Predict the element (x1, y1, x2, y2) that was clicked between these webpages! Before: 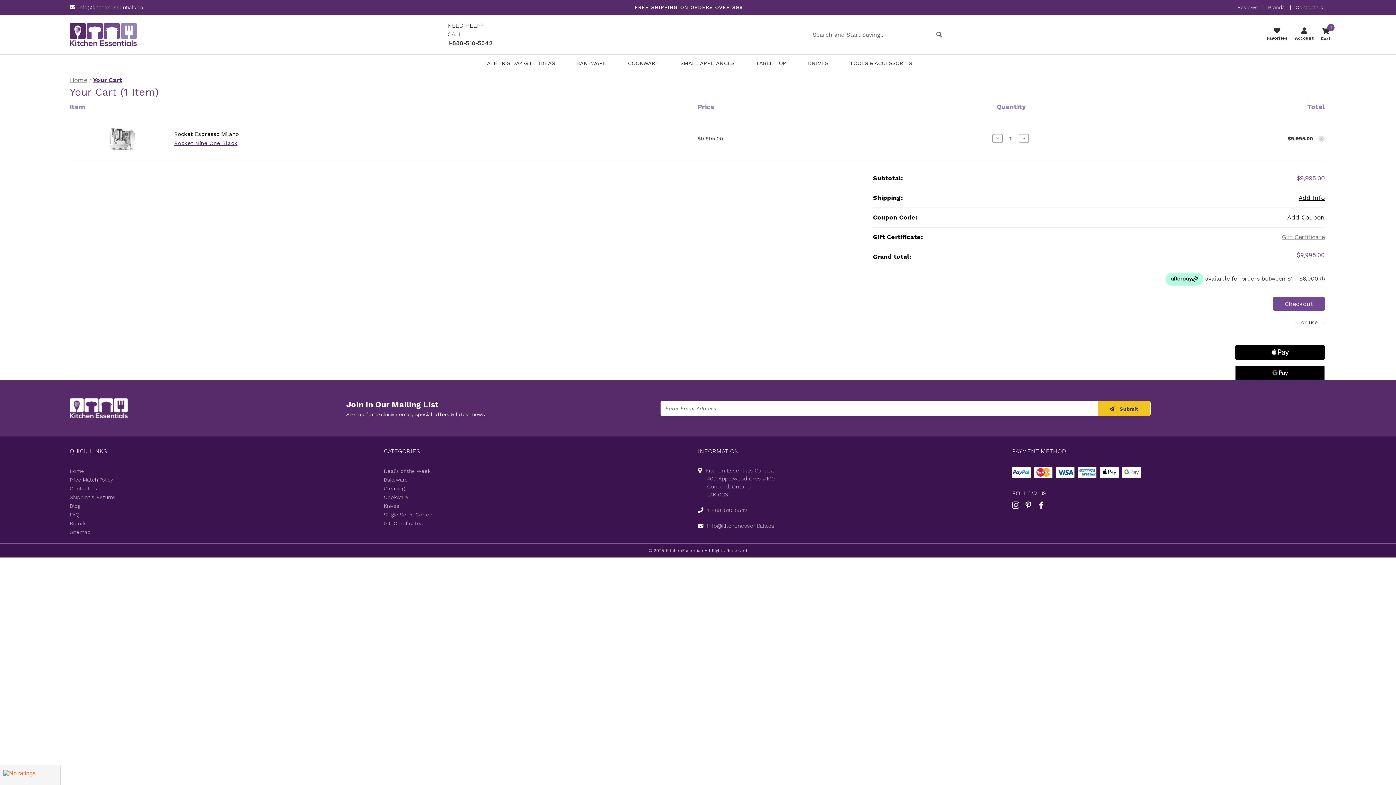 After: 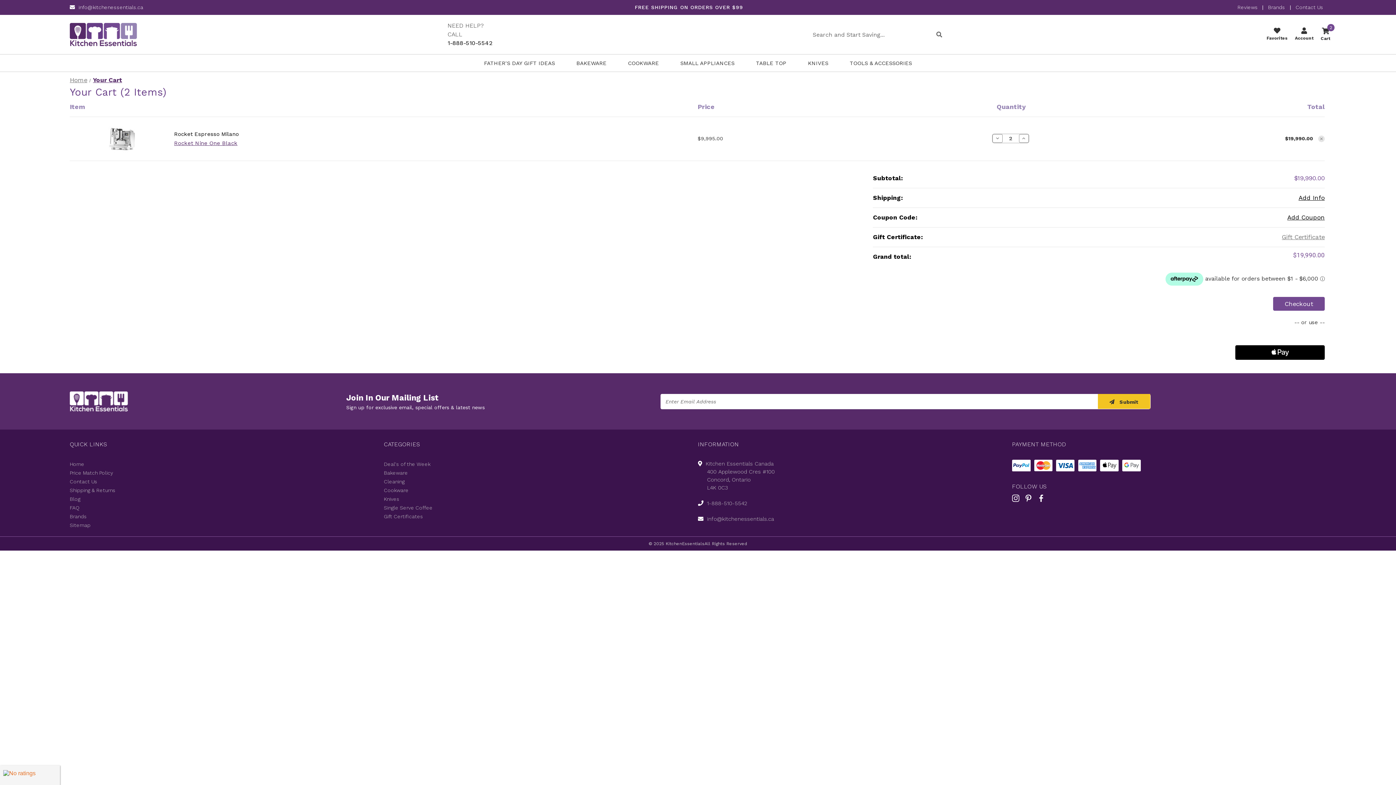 Action: label: Increase Quantity of undefined bbox: (1019, 134, 1029, 143)